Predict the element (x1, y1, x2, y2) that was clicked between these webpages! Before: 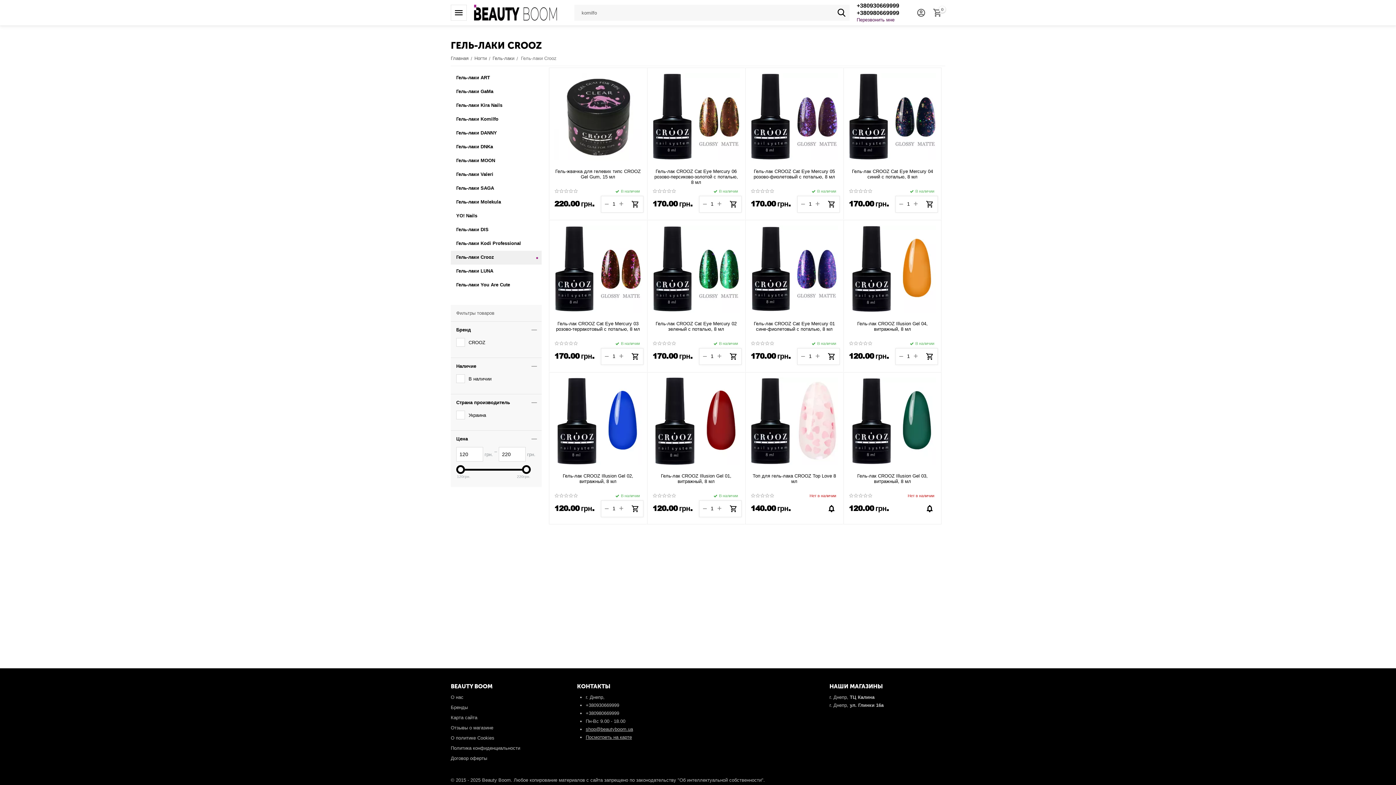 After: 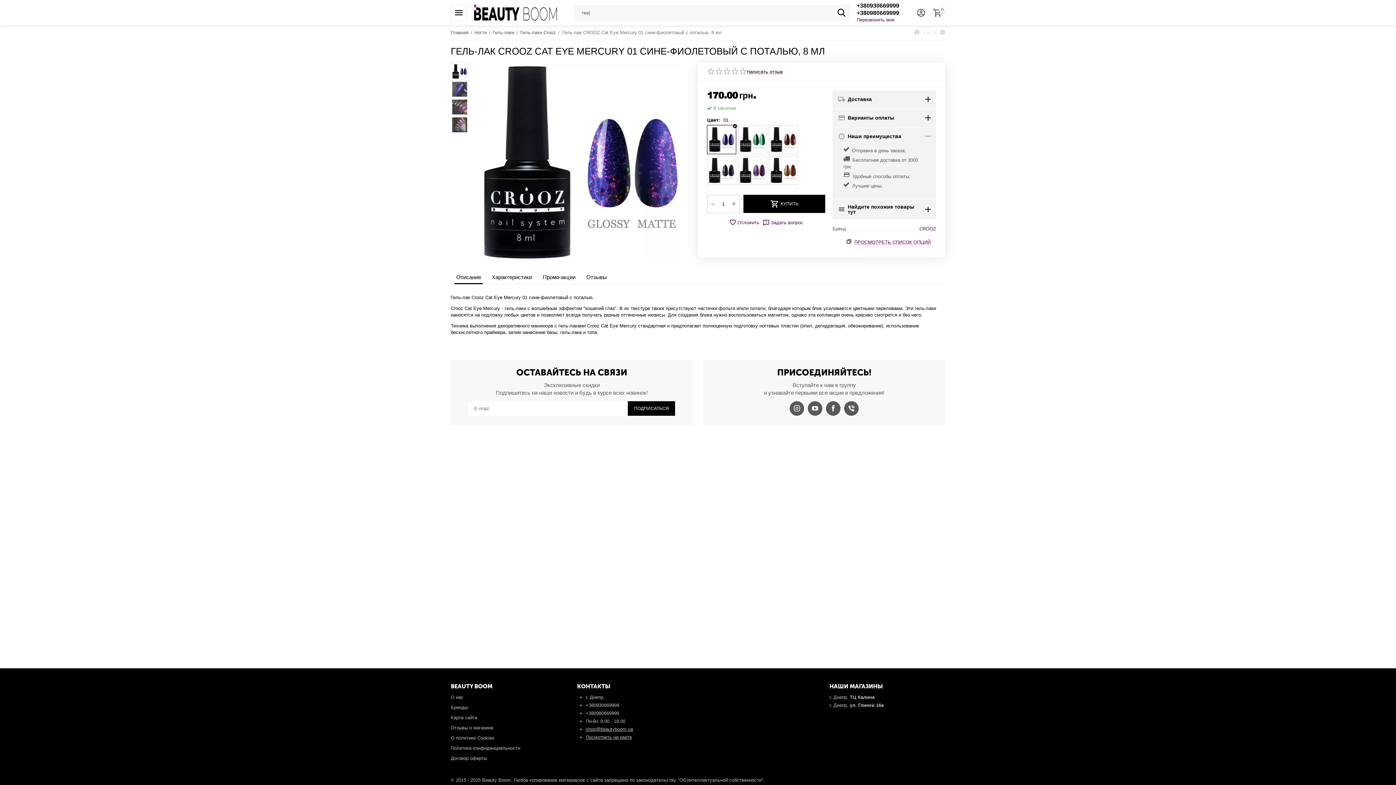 Action: label: Гель-лак CROOZ Cat Eye Mercury 01 сине-фиолетовый с поталью, 8 мл bbox: (750, 321, 838, 339)